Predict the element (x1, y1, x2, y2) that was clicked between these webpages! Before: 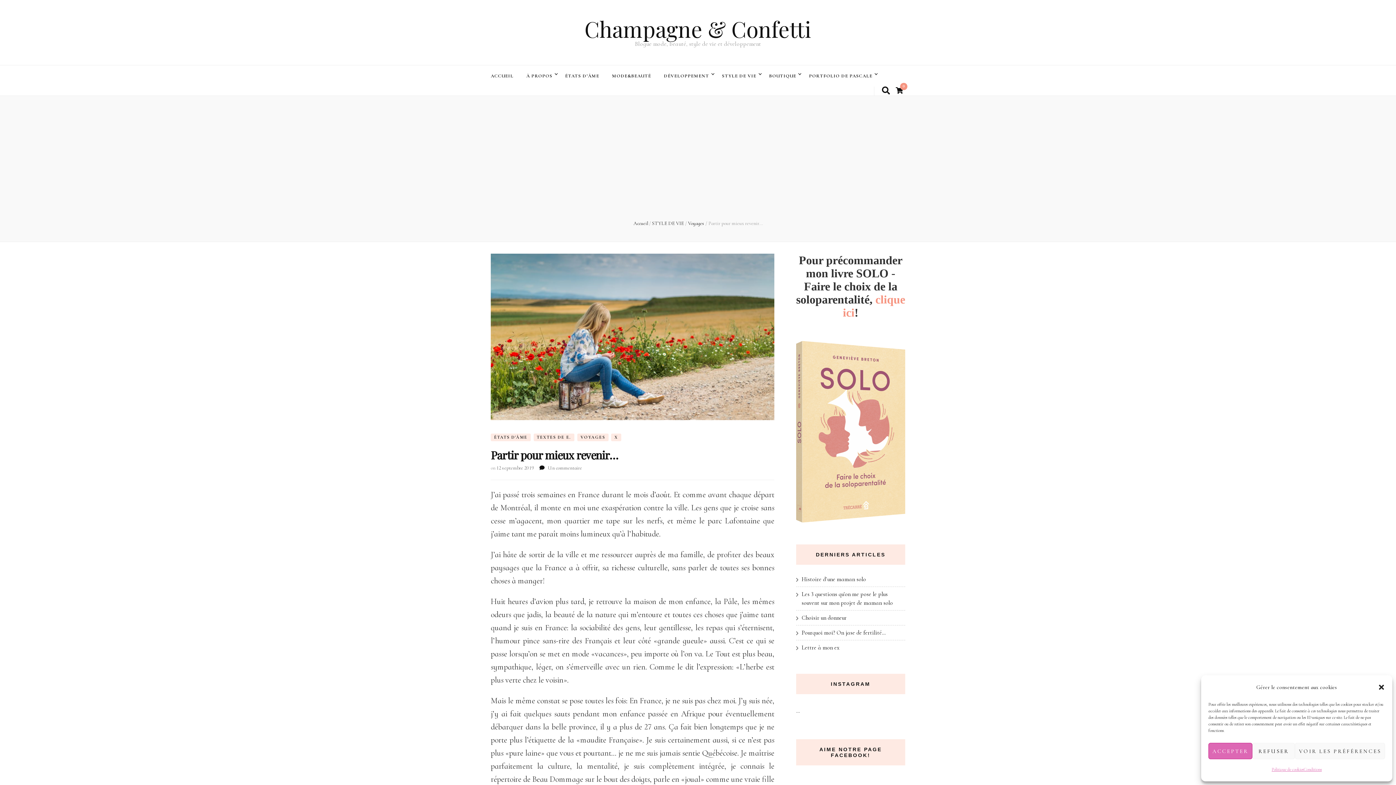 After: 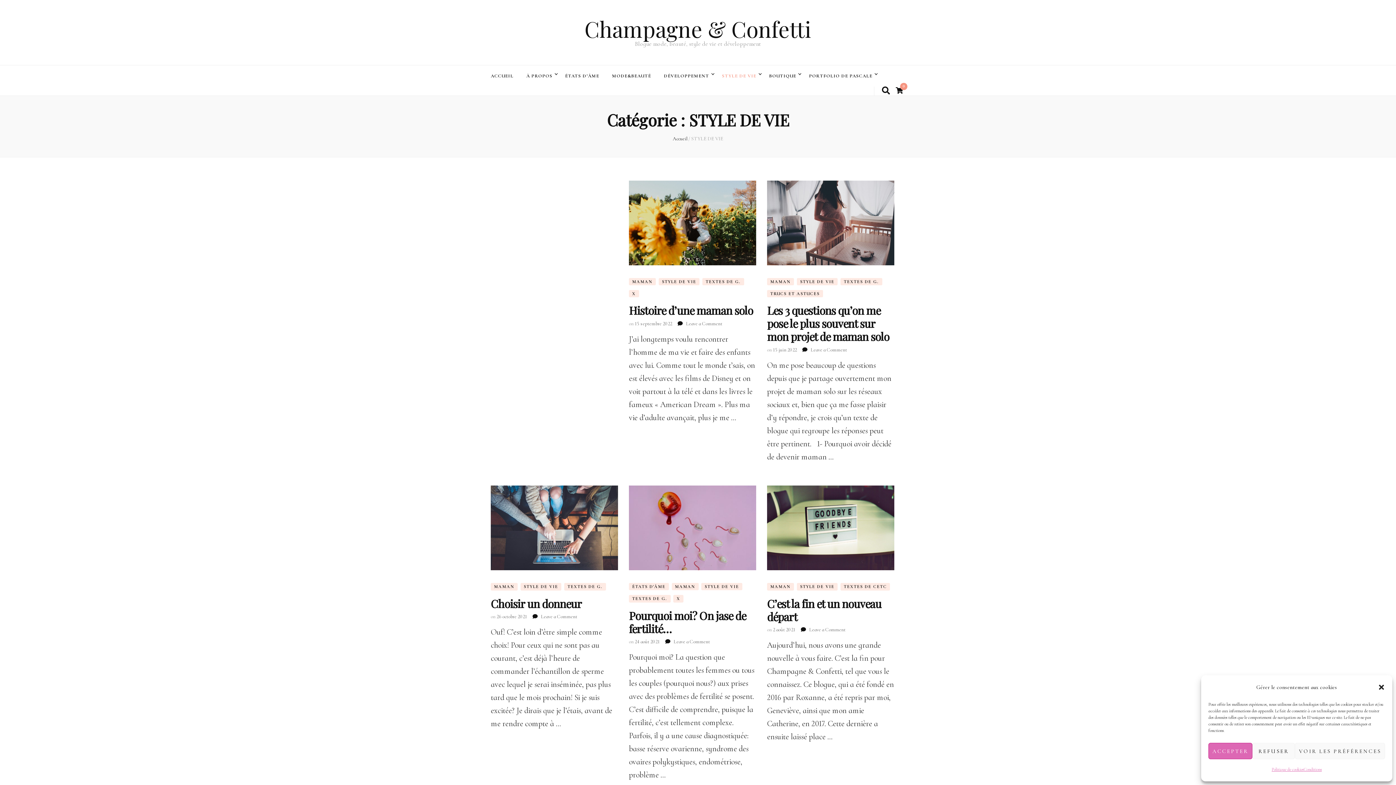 Action: label: STYLE DE VIE  bbox: (652, 220, 685, 226)